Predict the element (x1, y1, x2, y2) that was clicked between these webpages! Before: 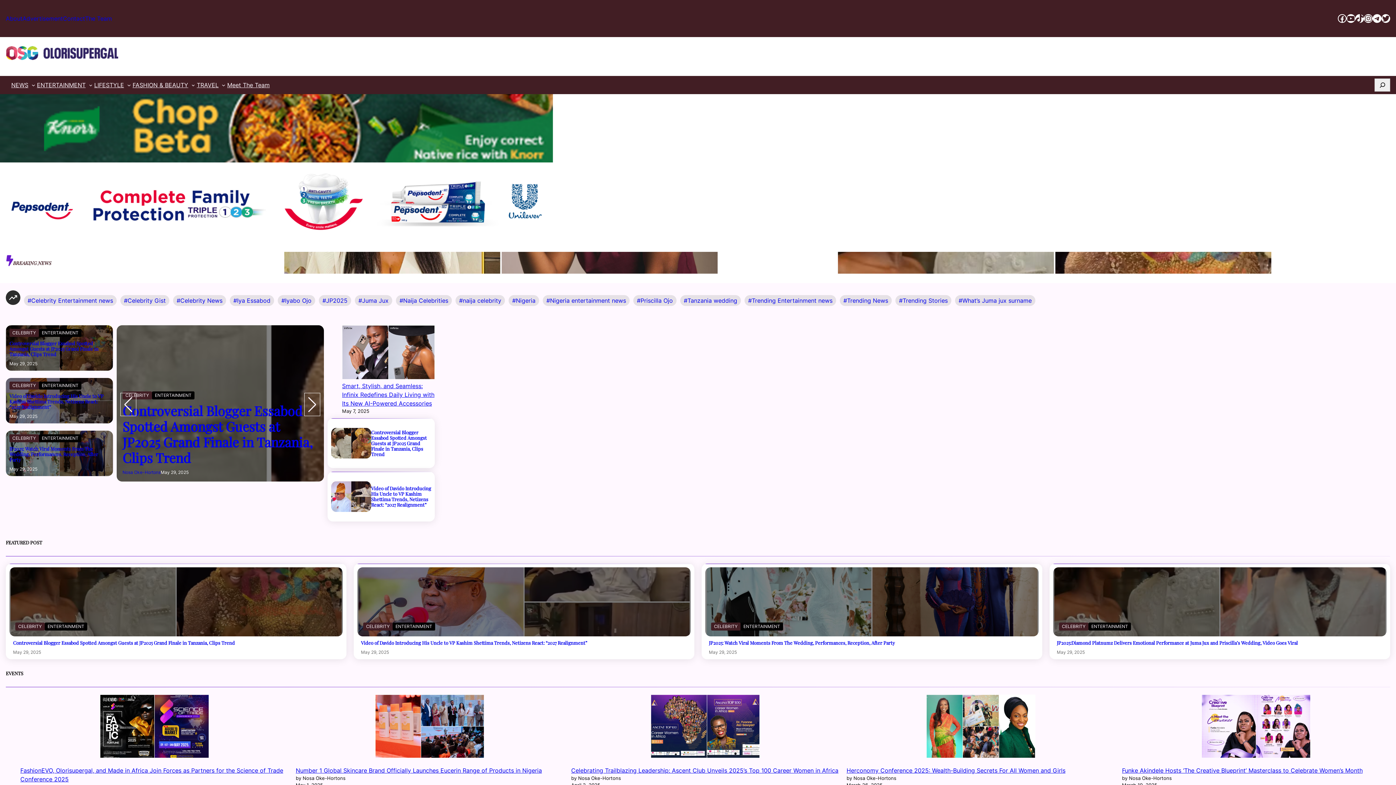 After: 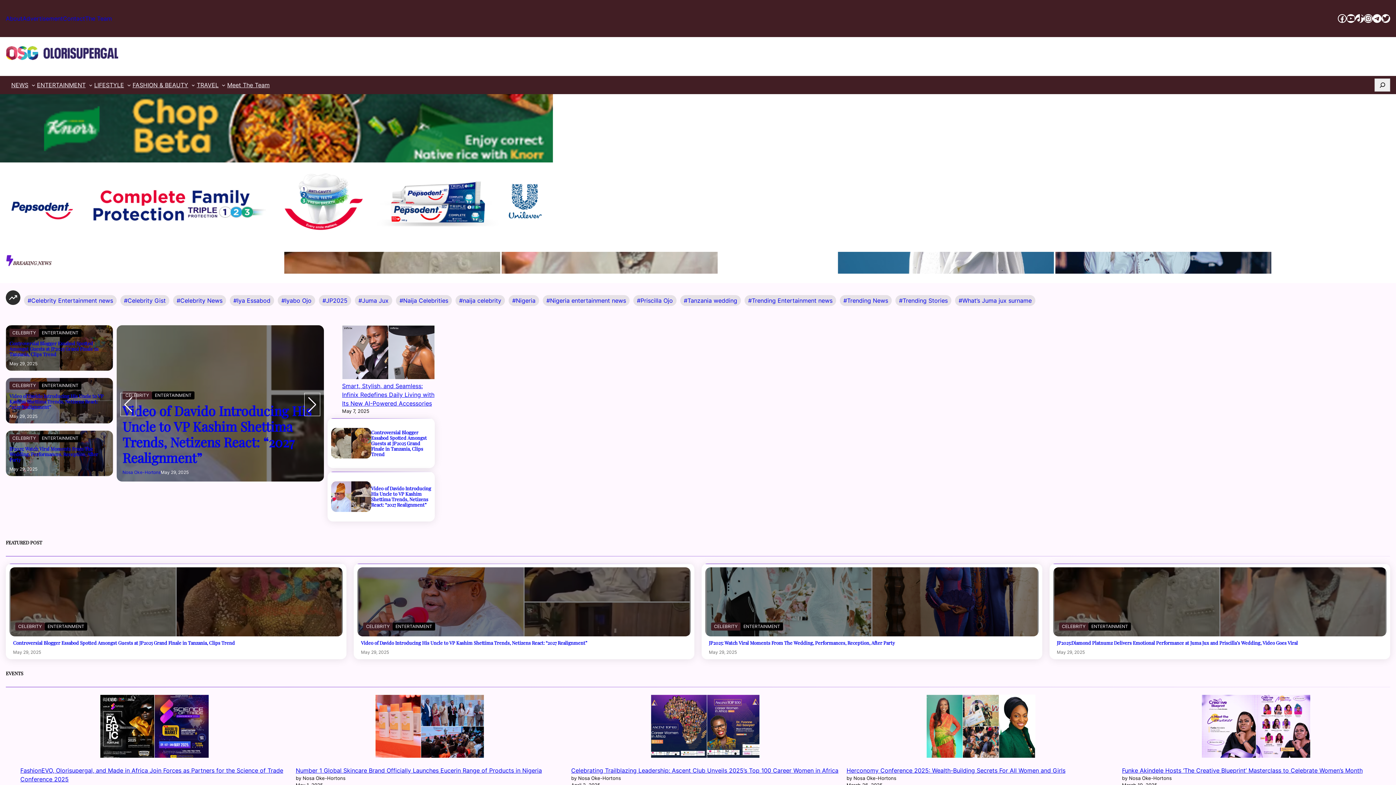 Action: bbox: (1375, 78, 1390, 91)